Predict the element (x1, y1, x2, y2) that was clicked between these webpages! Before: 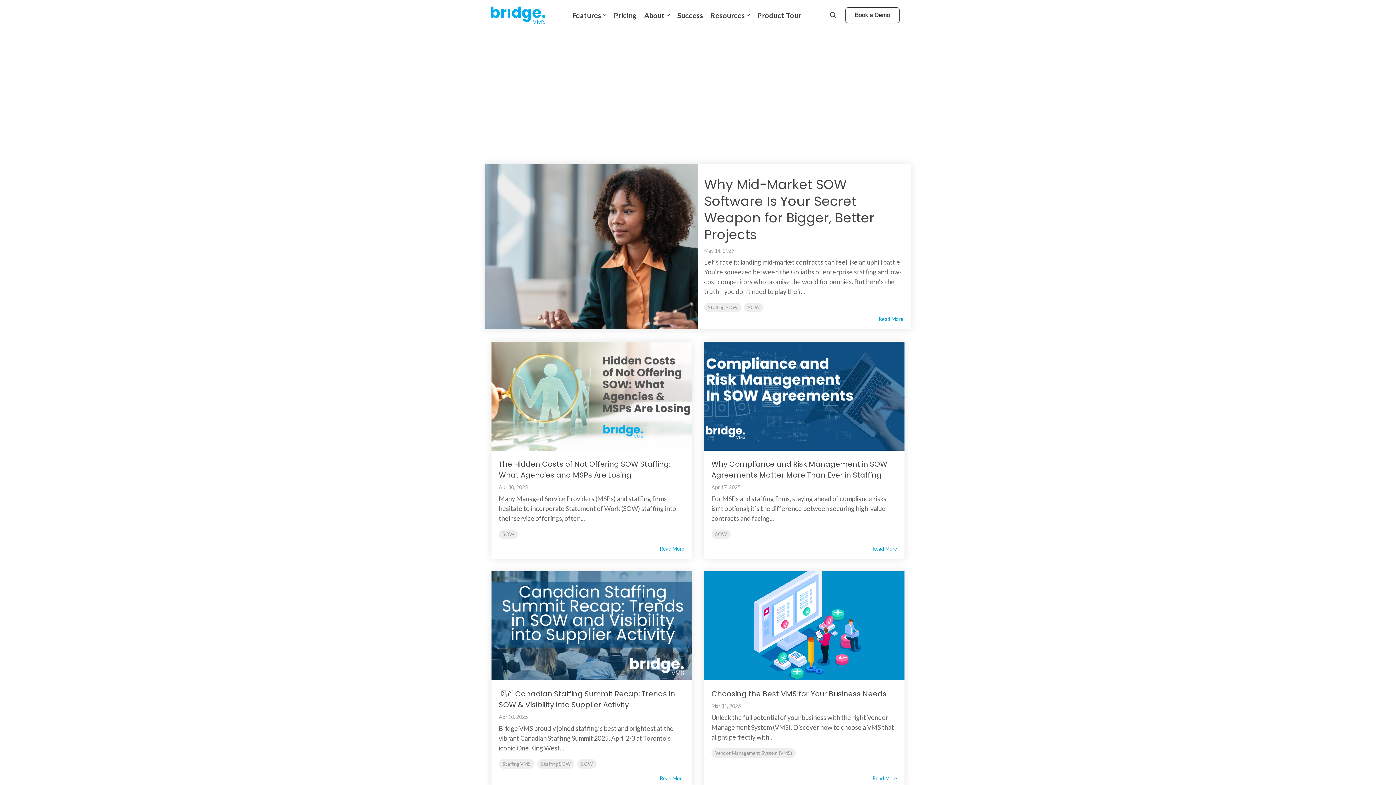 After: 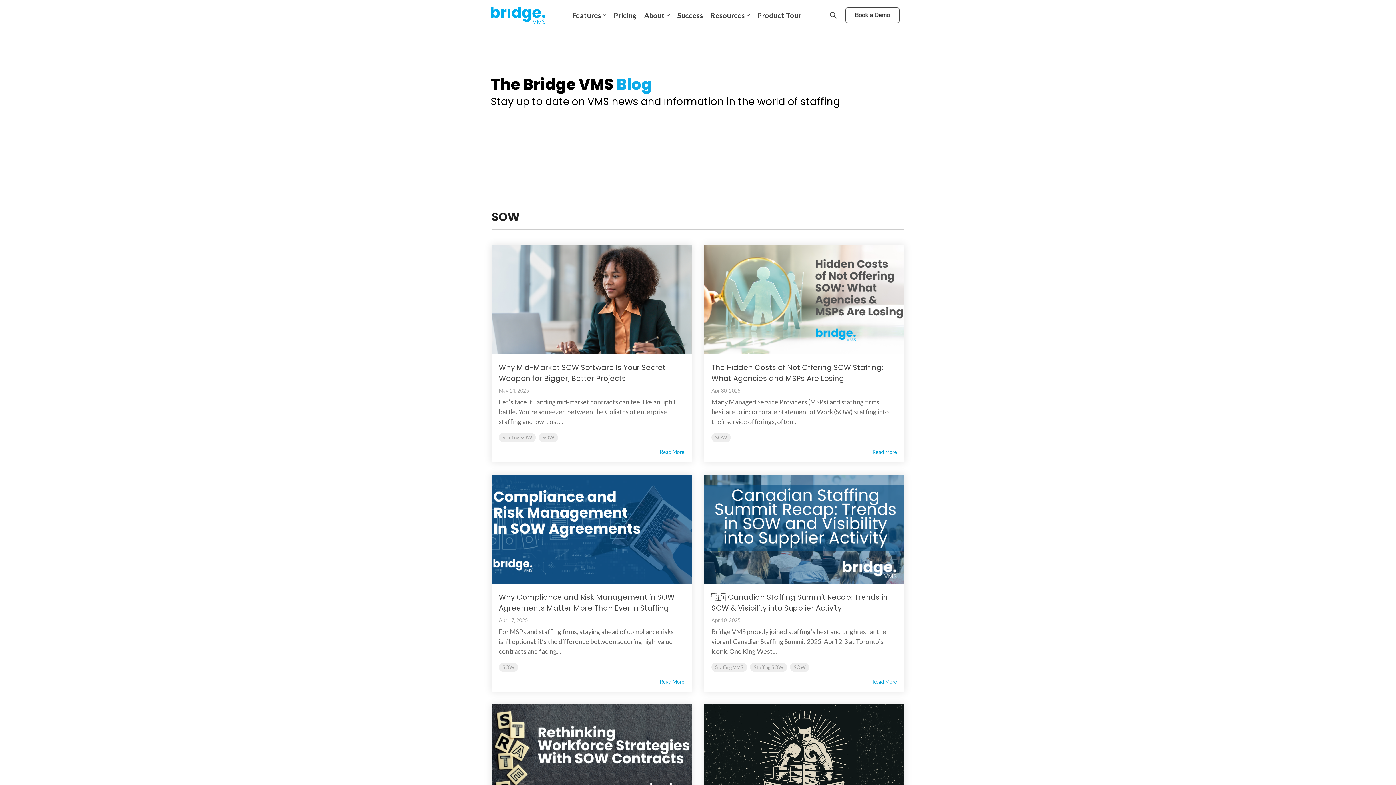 Action: bbox: (498, 529, 518, 539) label: SOW